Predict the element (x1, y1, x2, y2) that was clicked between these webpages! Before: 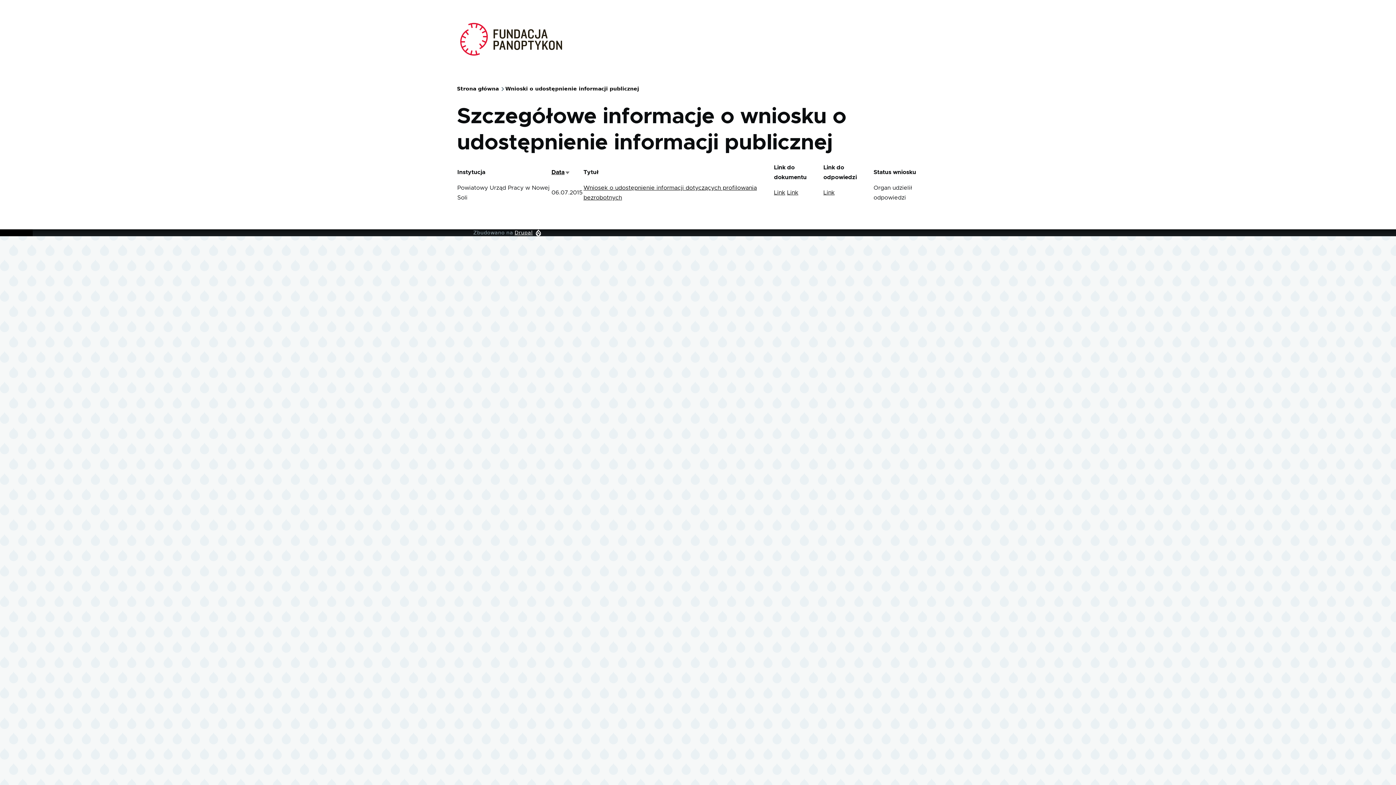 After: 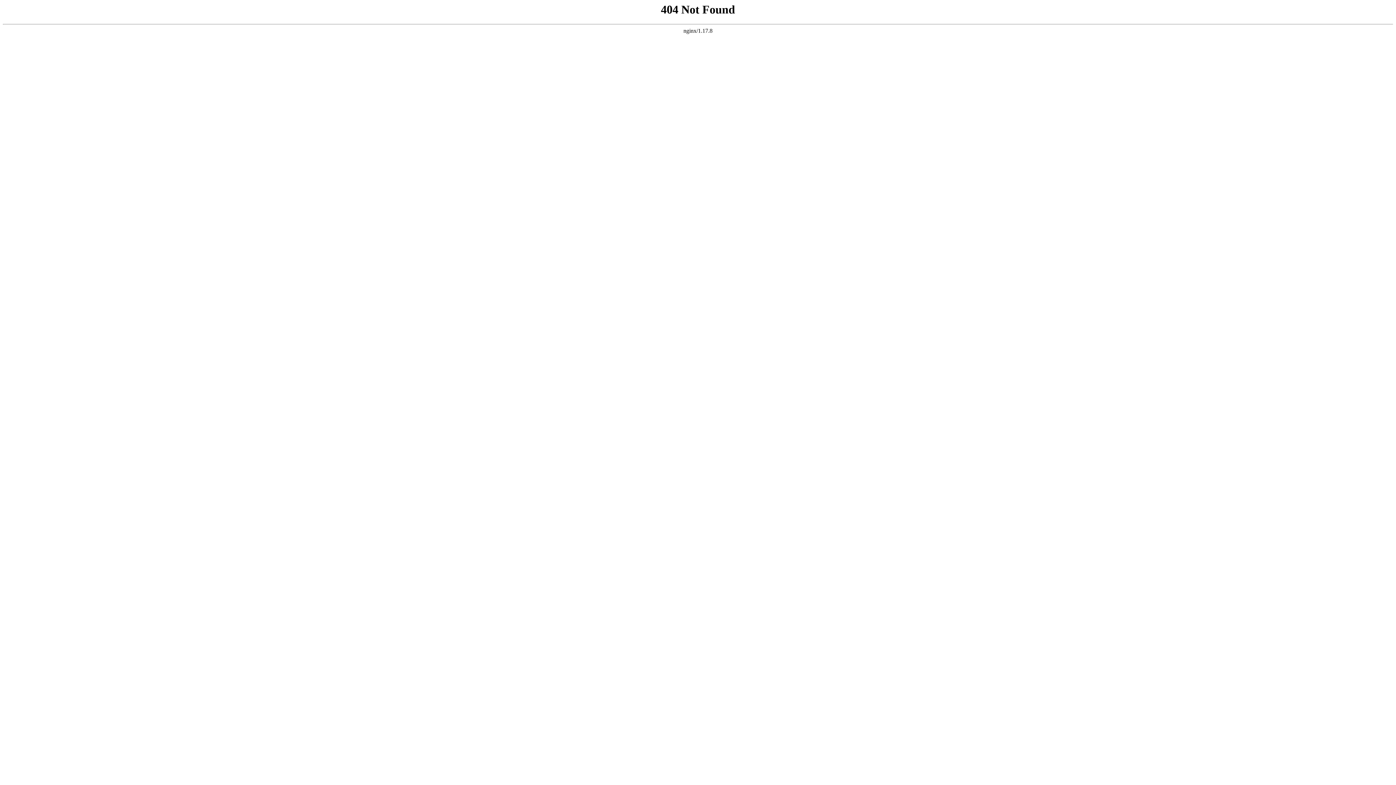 Action: bbox: (774, 189, 785, 195) label: Link